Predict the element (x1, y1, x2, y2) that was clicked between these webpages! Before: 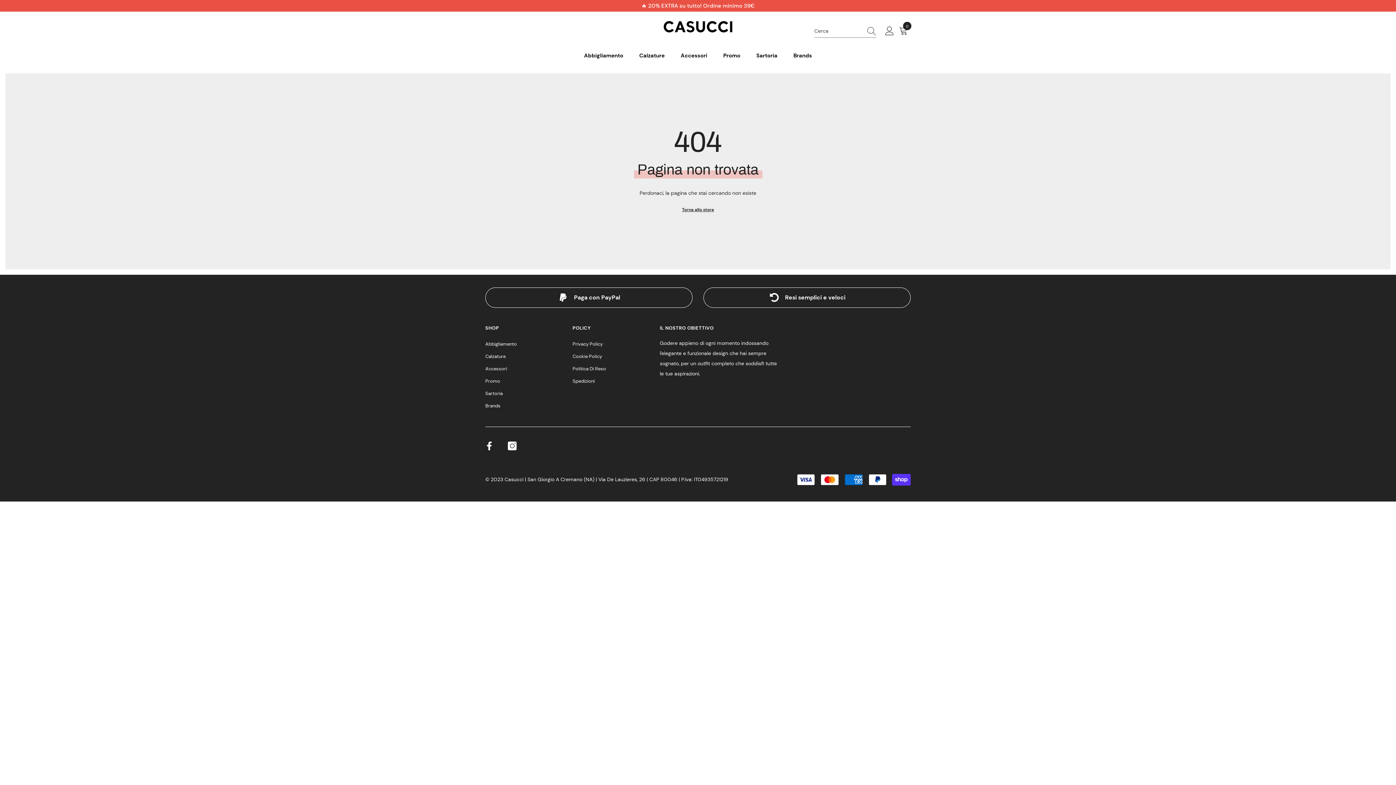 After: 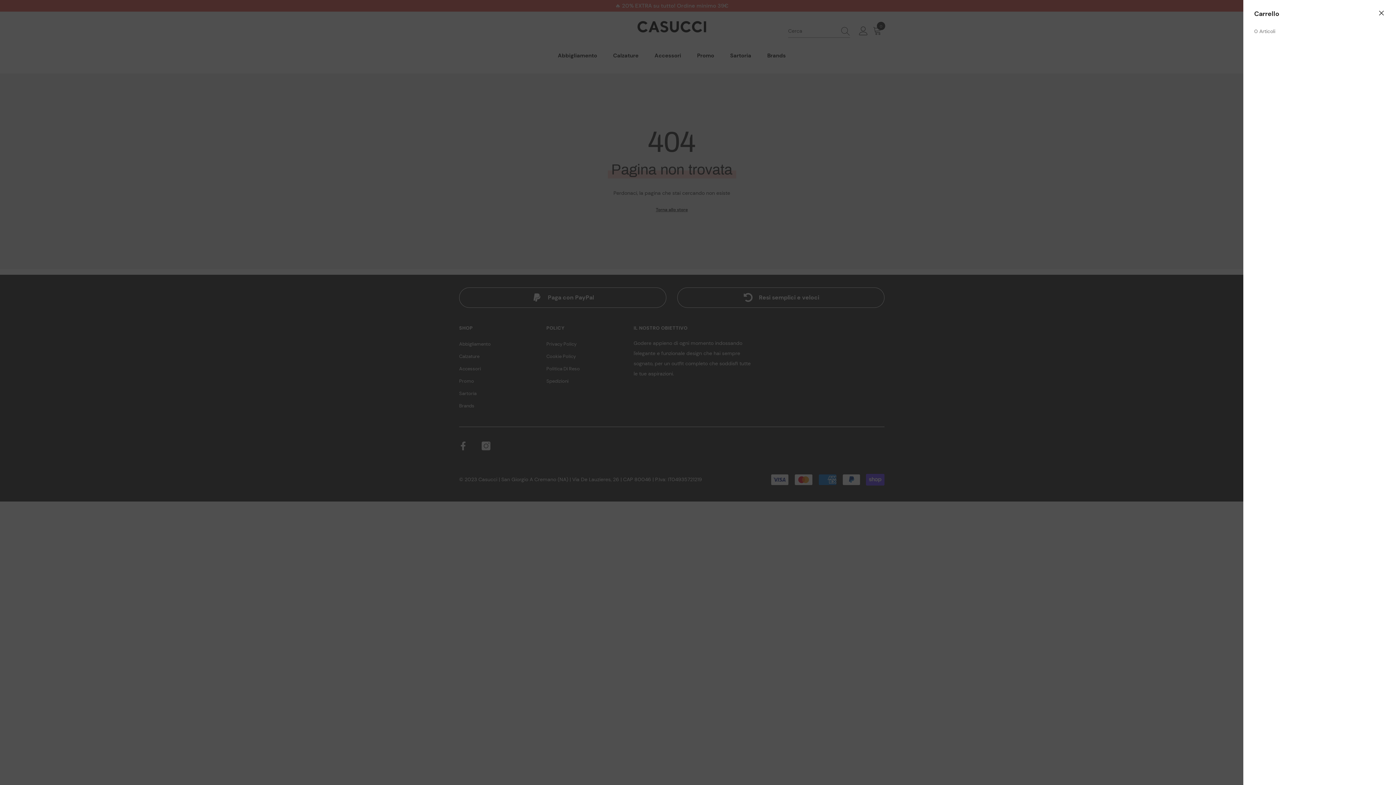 Action: bbox: (899, 26, 910, 35) label: 0
0 articoli